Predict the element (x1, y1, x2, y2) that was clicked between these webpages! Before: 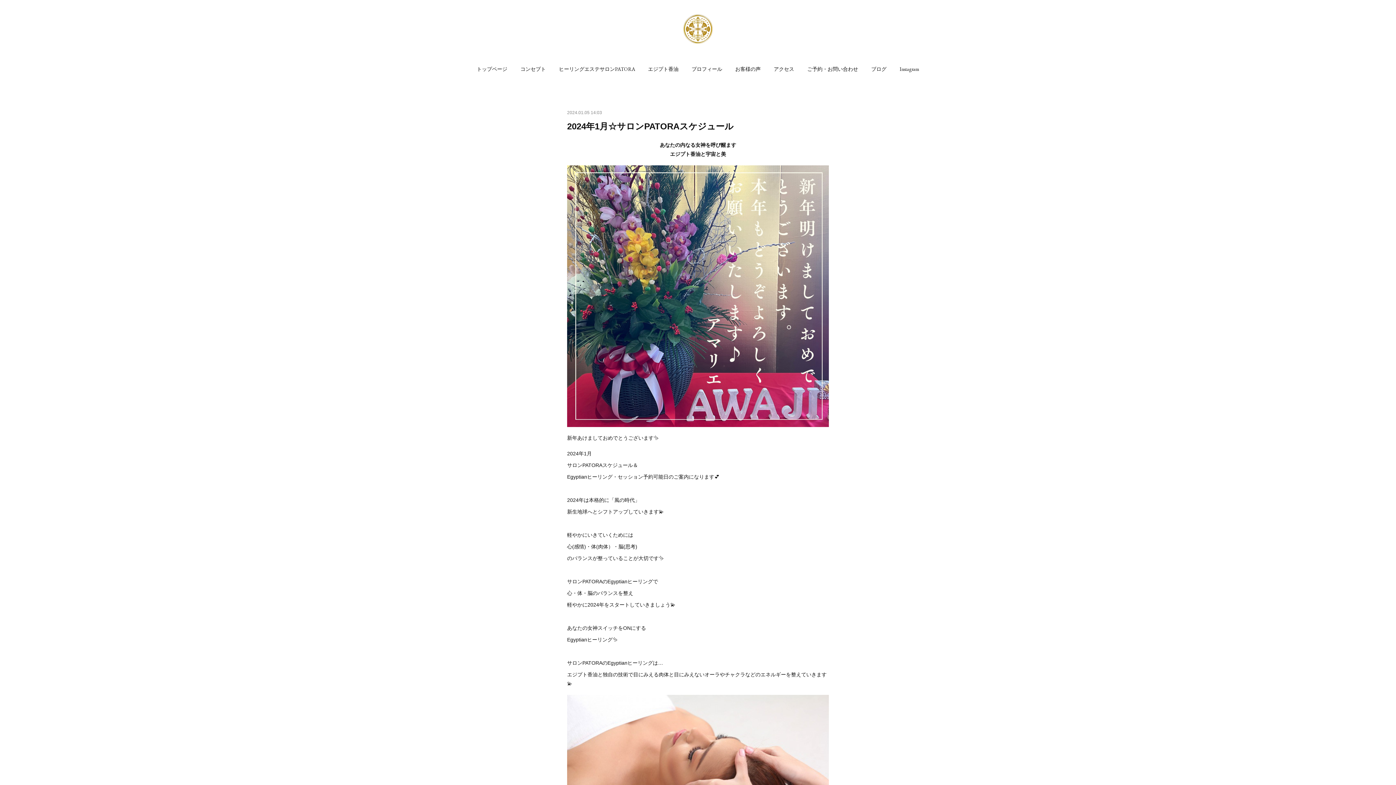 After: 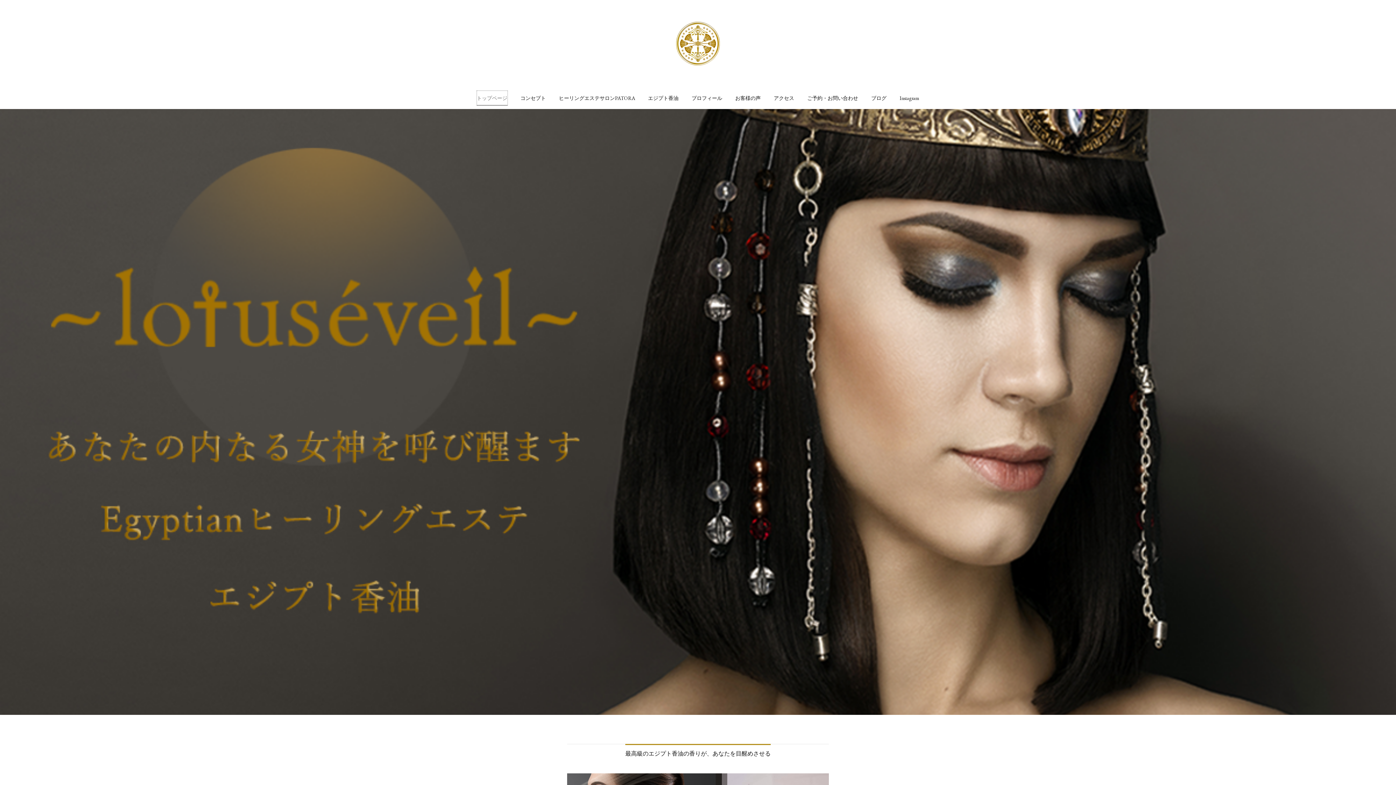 Action: bbox: (476, 58, 507, 80) label: トップページ